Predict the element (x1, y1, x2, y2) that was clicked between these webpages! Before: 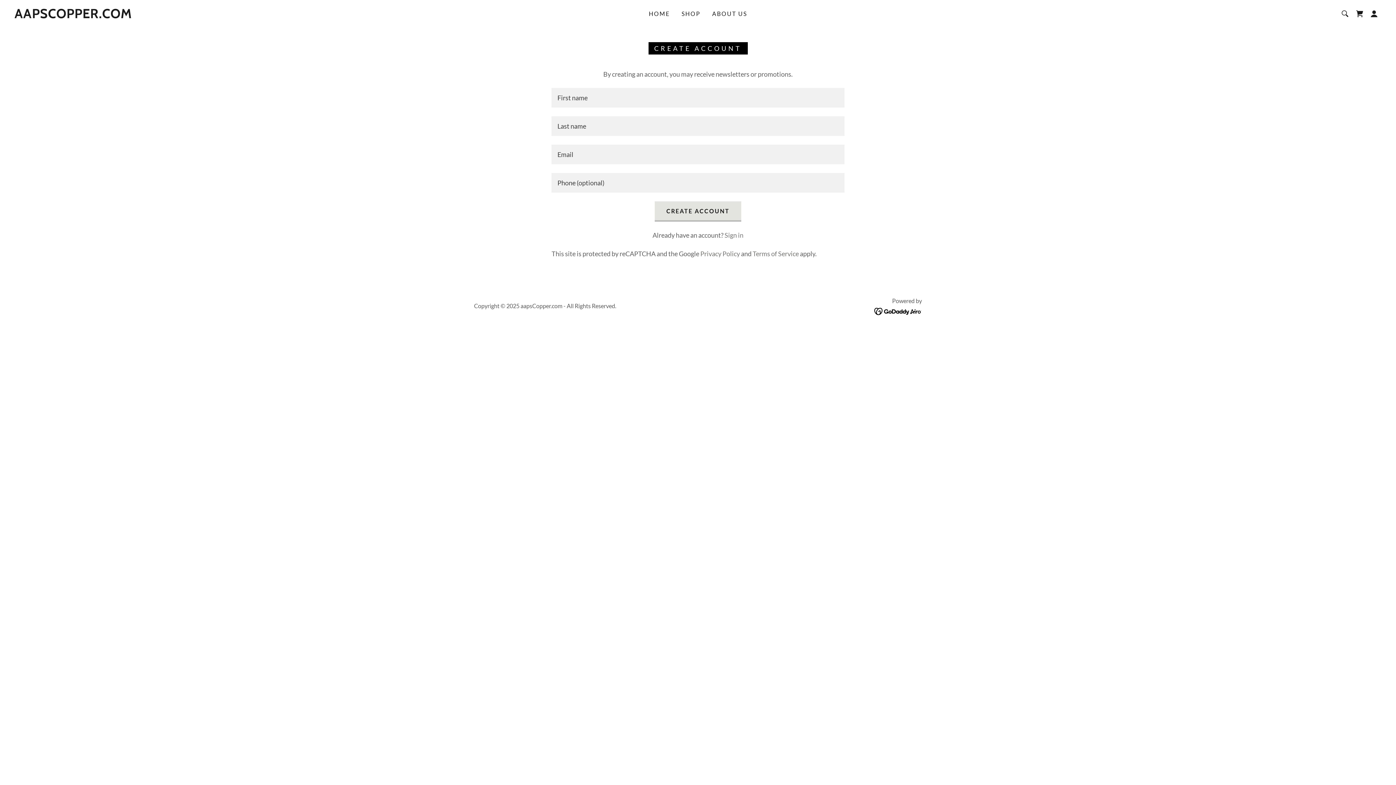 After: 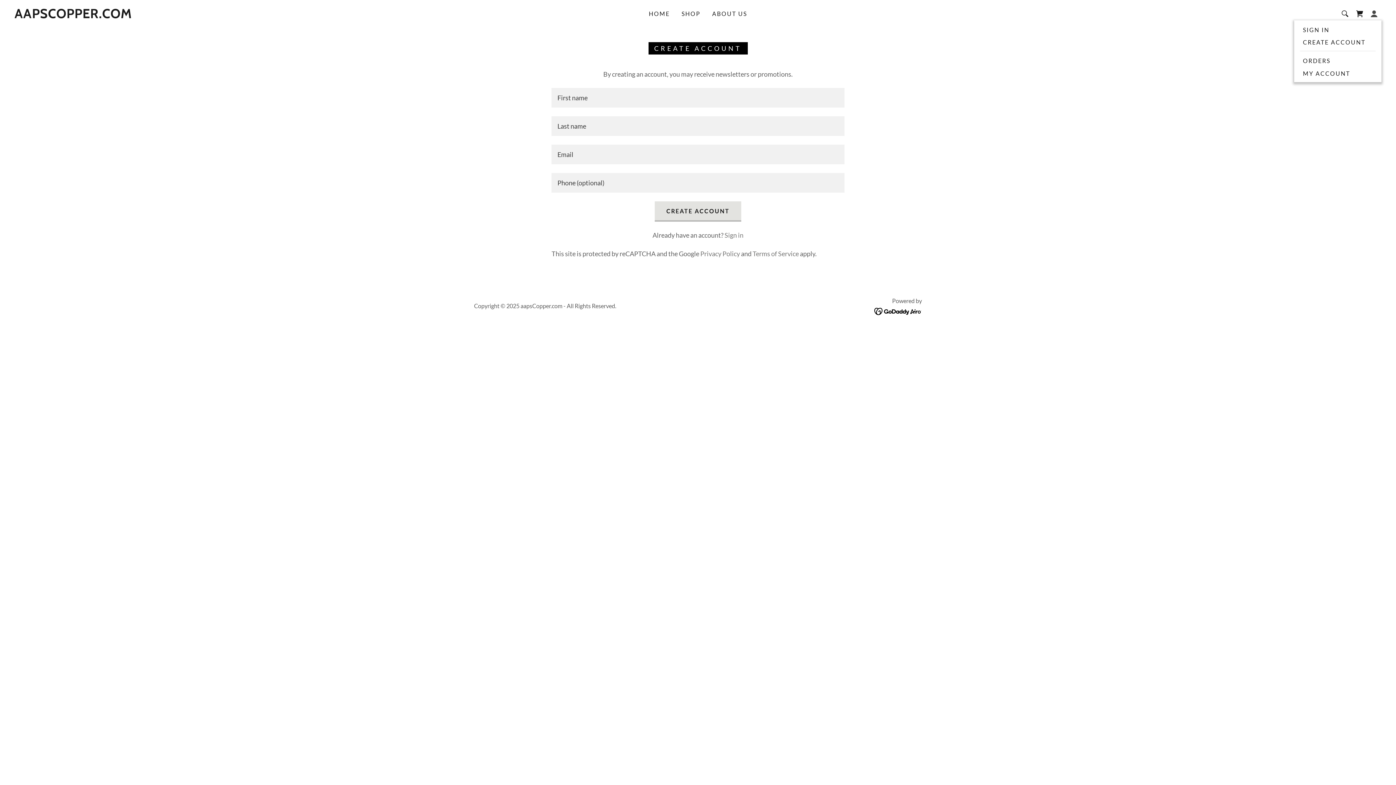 Action: bbox: (1367, 6, 1381, 20)